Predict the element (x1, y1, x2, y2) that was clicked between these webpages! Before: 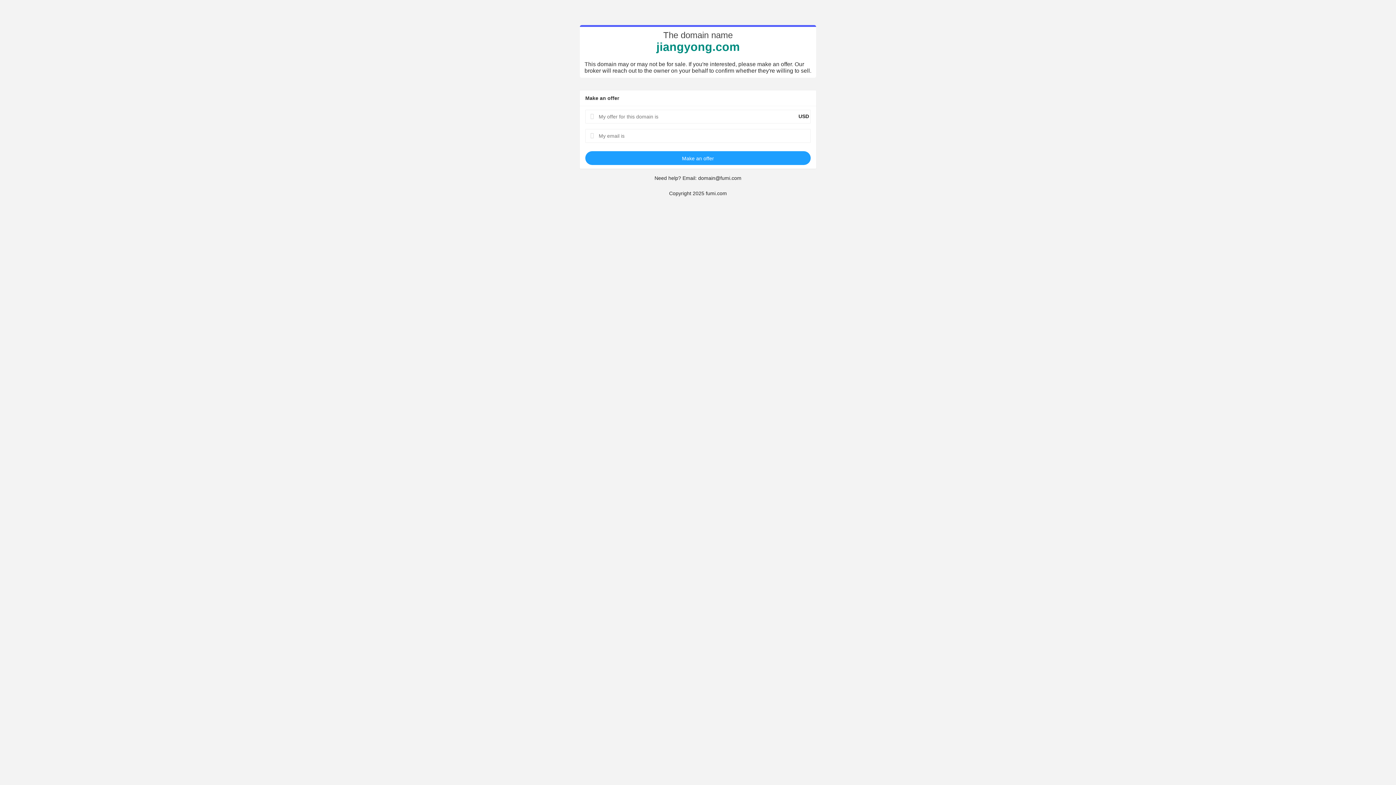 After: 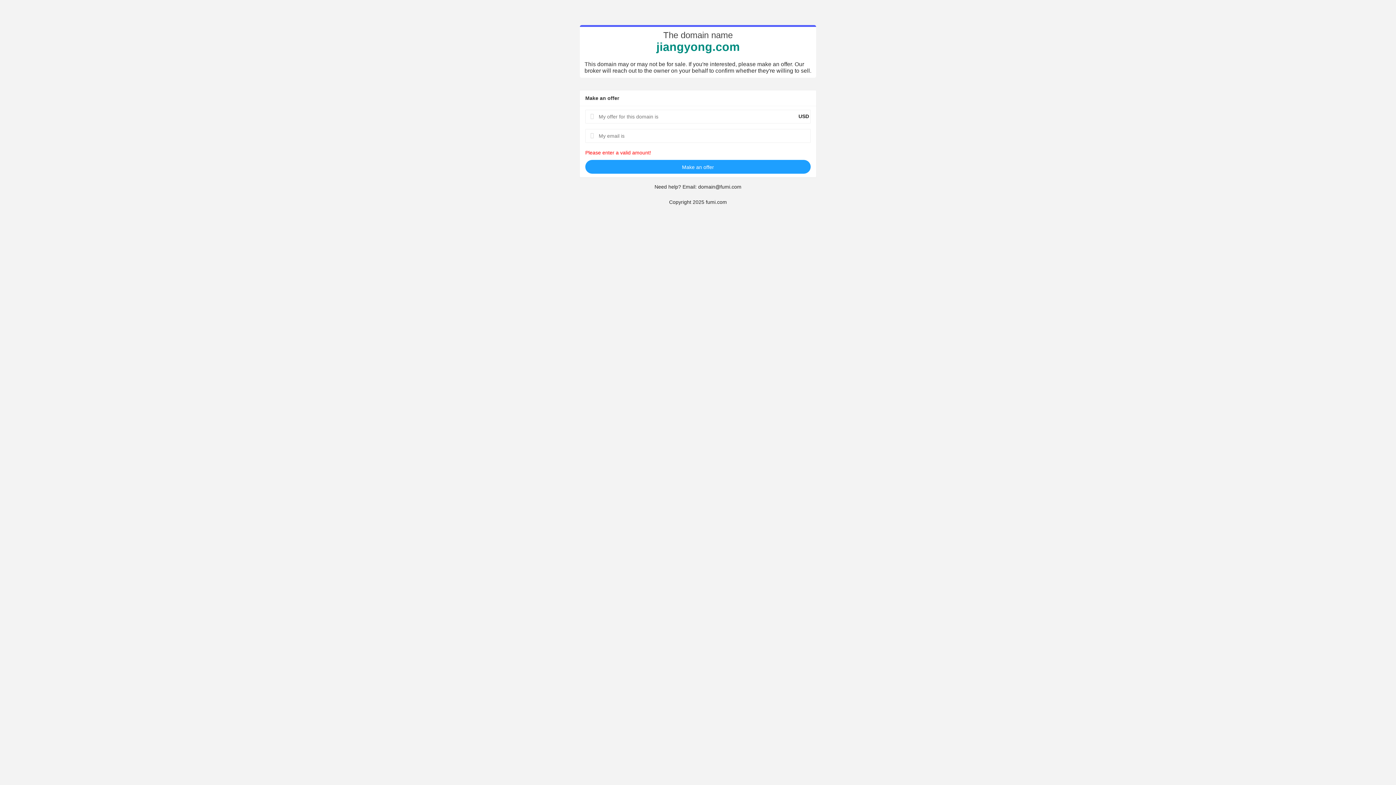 Action: bbox: (585, 151, 810, 165) label: Make an offer